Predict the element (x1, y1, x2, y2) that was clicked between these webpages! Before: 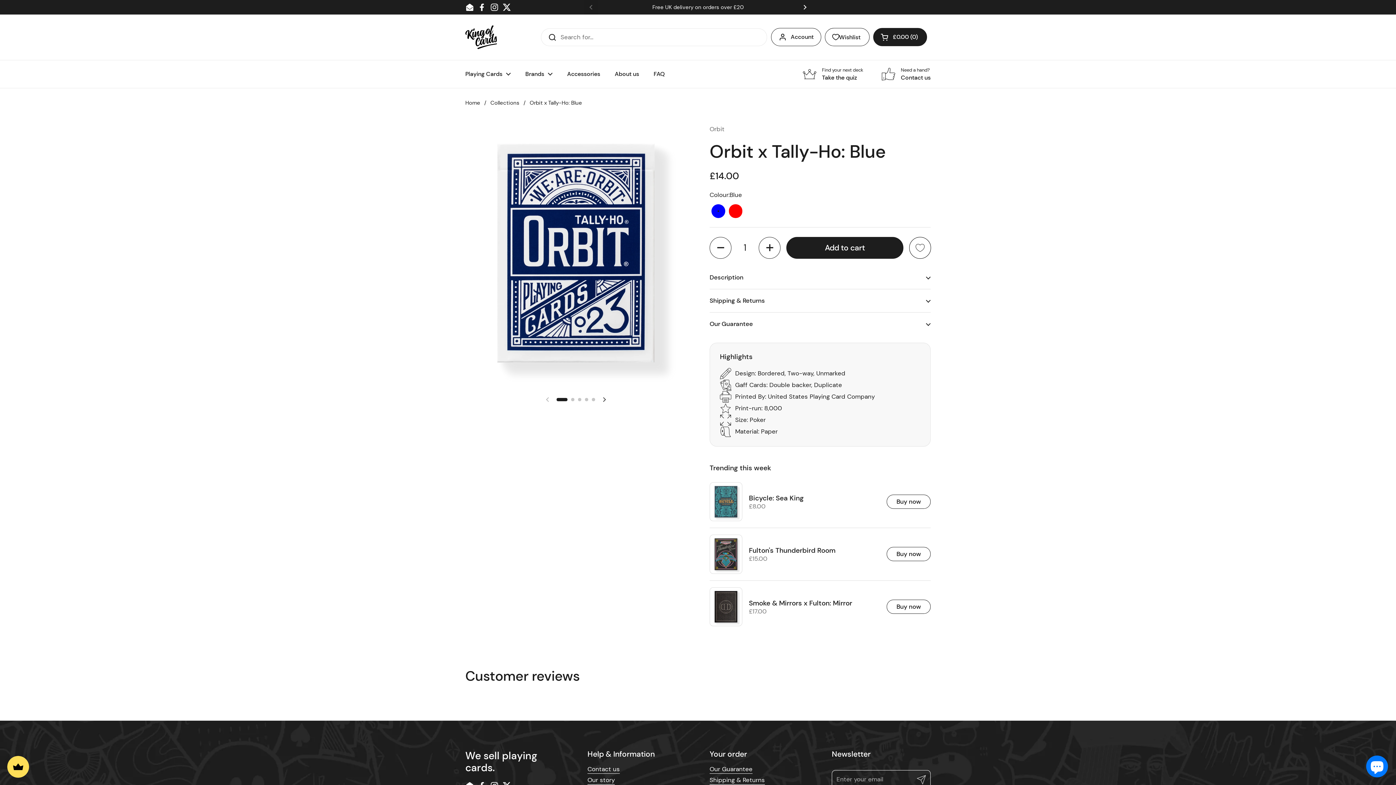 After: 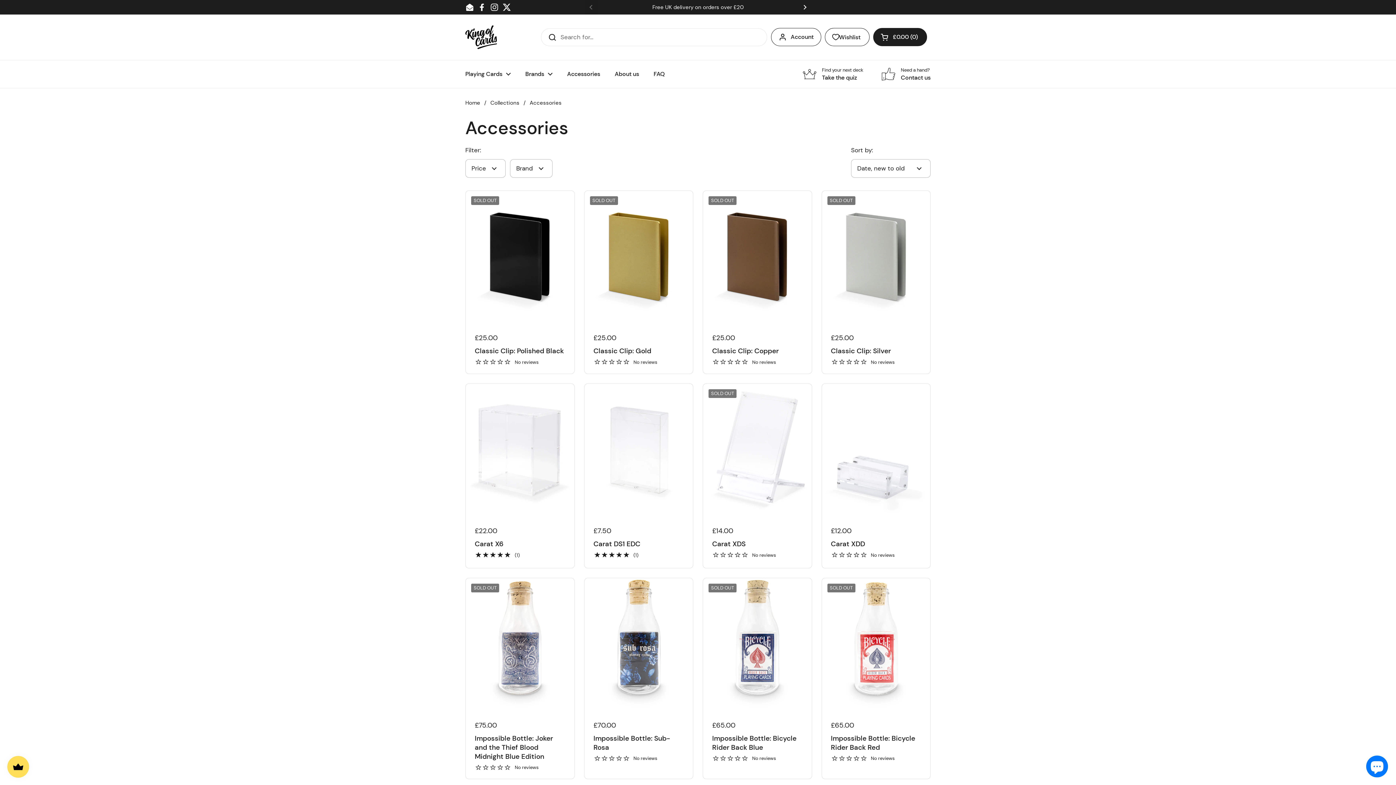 Action: label: Accessories bbox: (560, 65, 607, 82)